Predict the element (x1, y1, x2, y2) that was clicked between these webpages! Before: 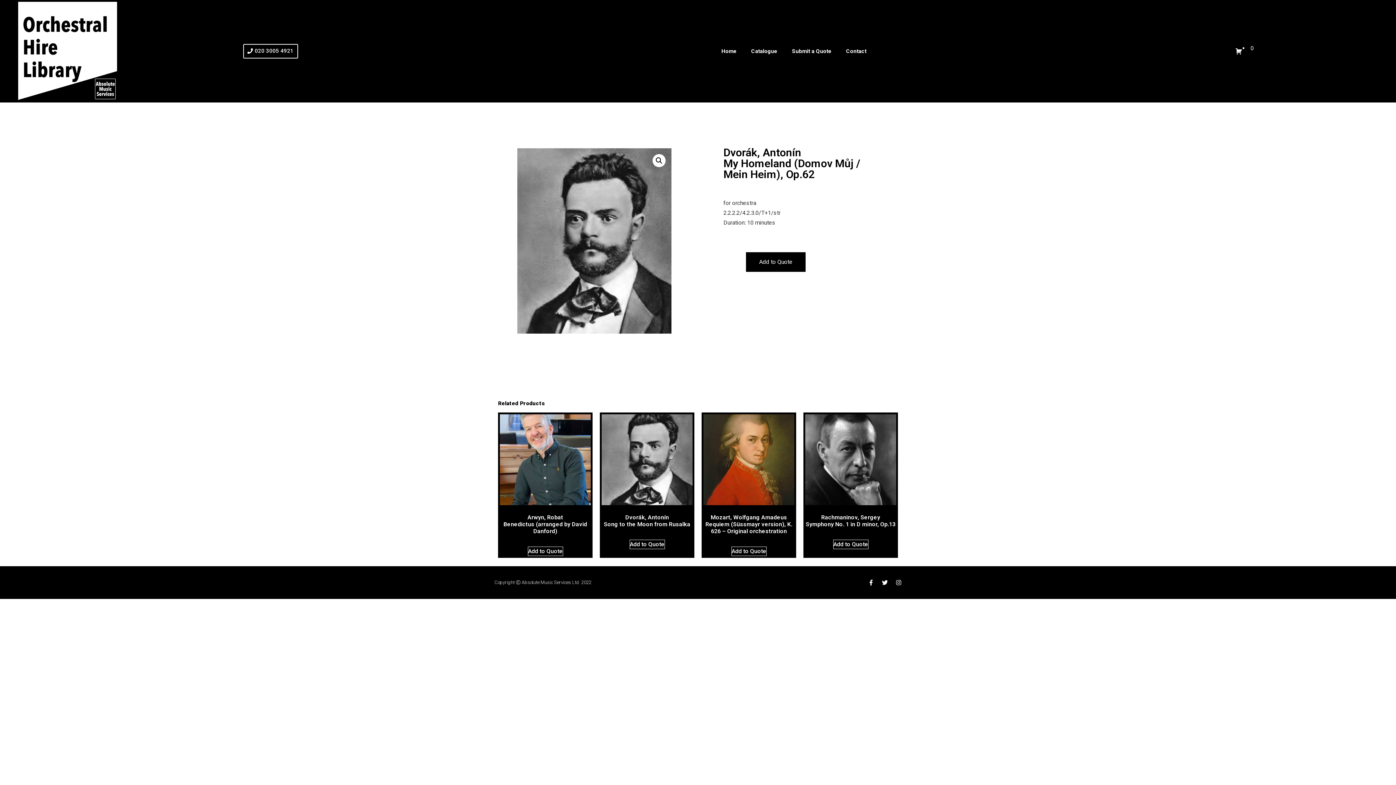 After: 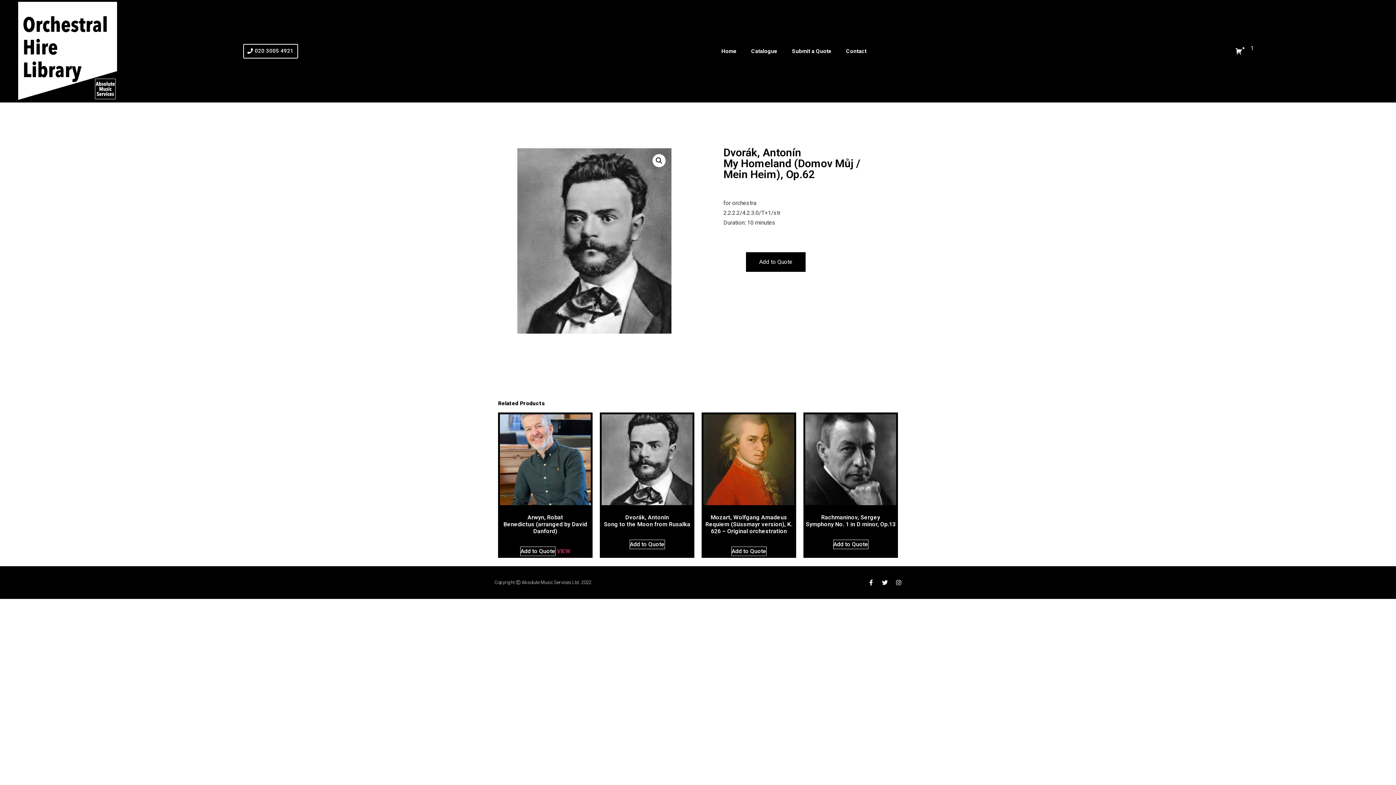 Action: label: Add to Quote bbox: (527, 546, 563, 556)